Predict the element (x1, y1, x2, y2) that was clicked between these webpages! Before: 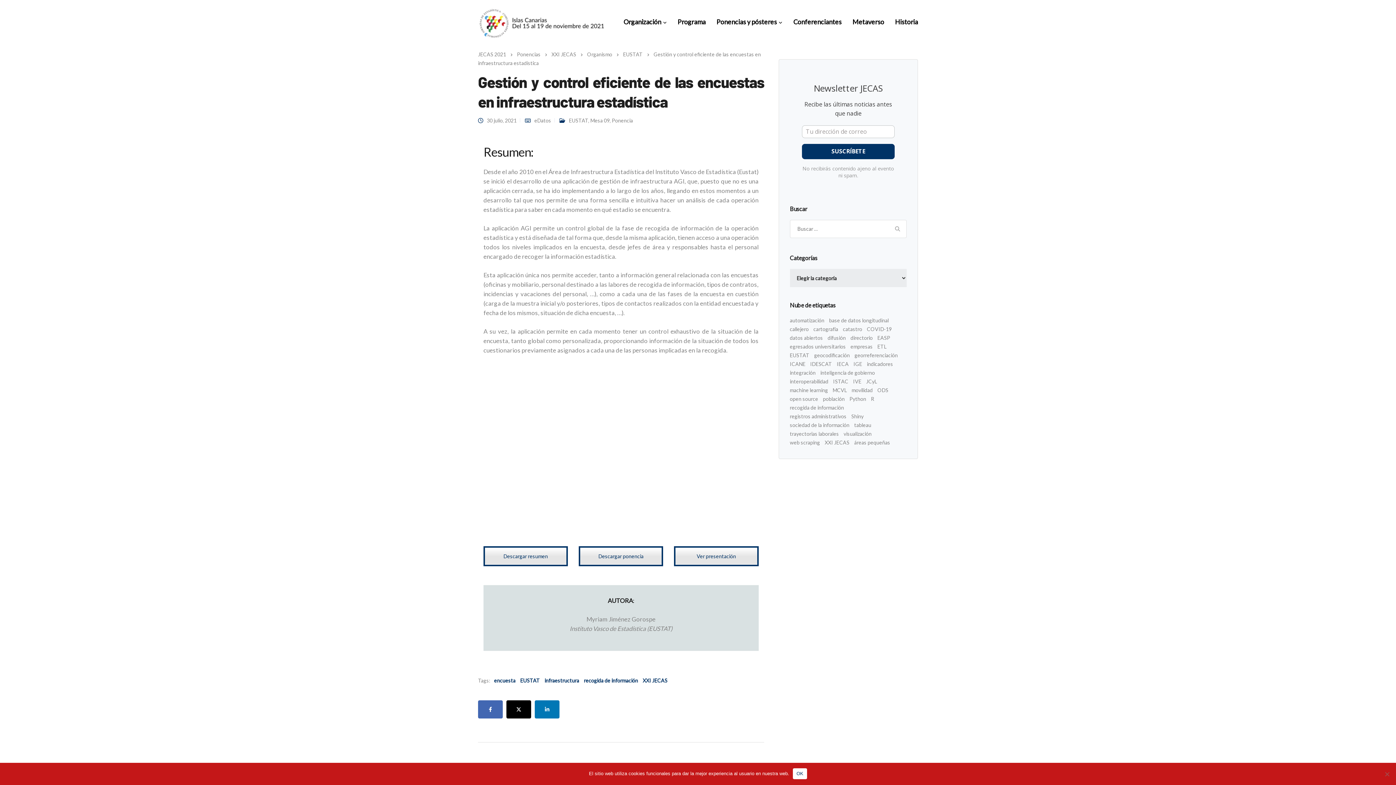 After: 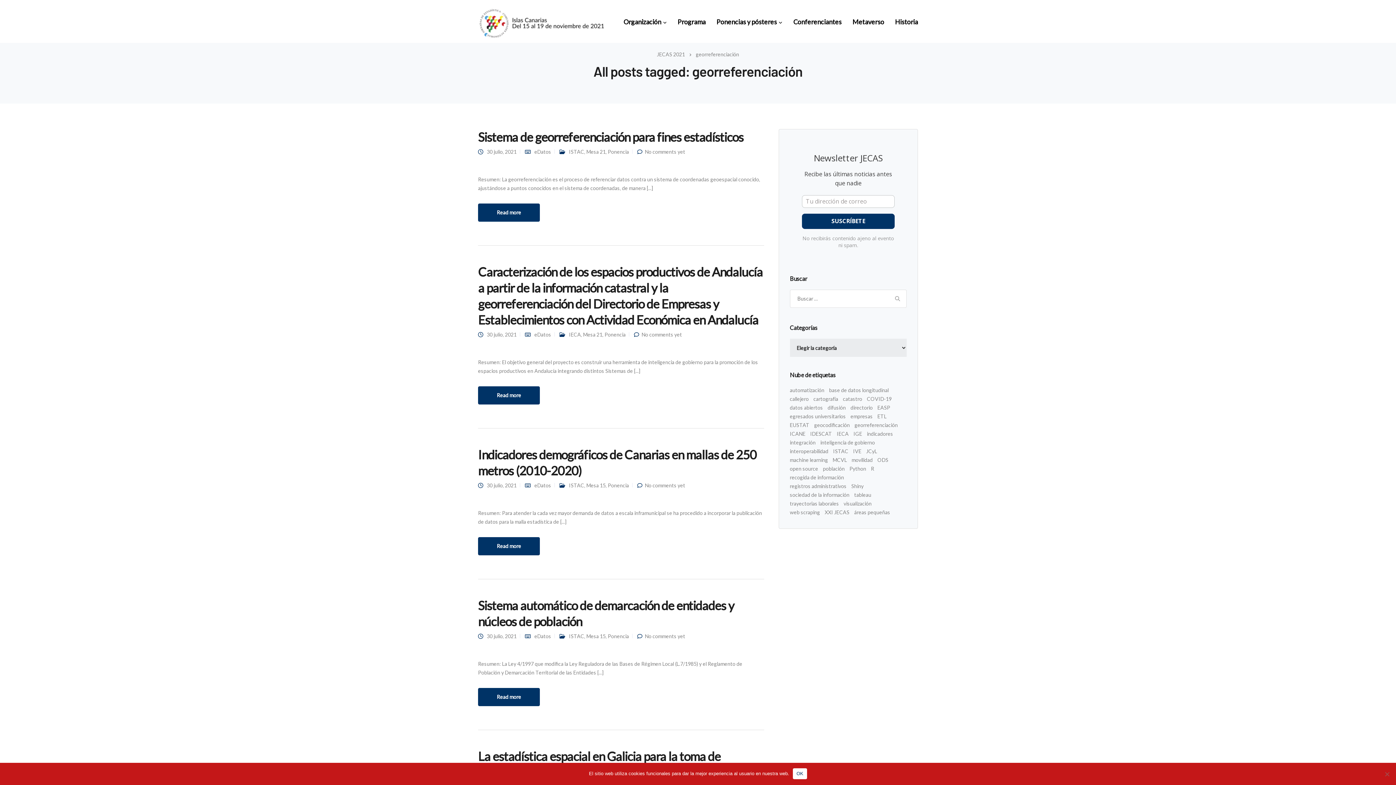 Action: bbox: (854, 351, 898, 360) label: georreferenciación (5 elementos)